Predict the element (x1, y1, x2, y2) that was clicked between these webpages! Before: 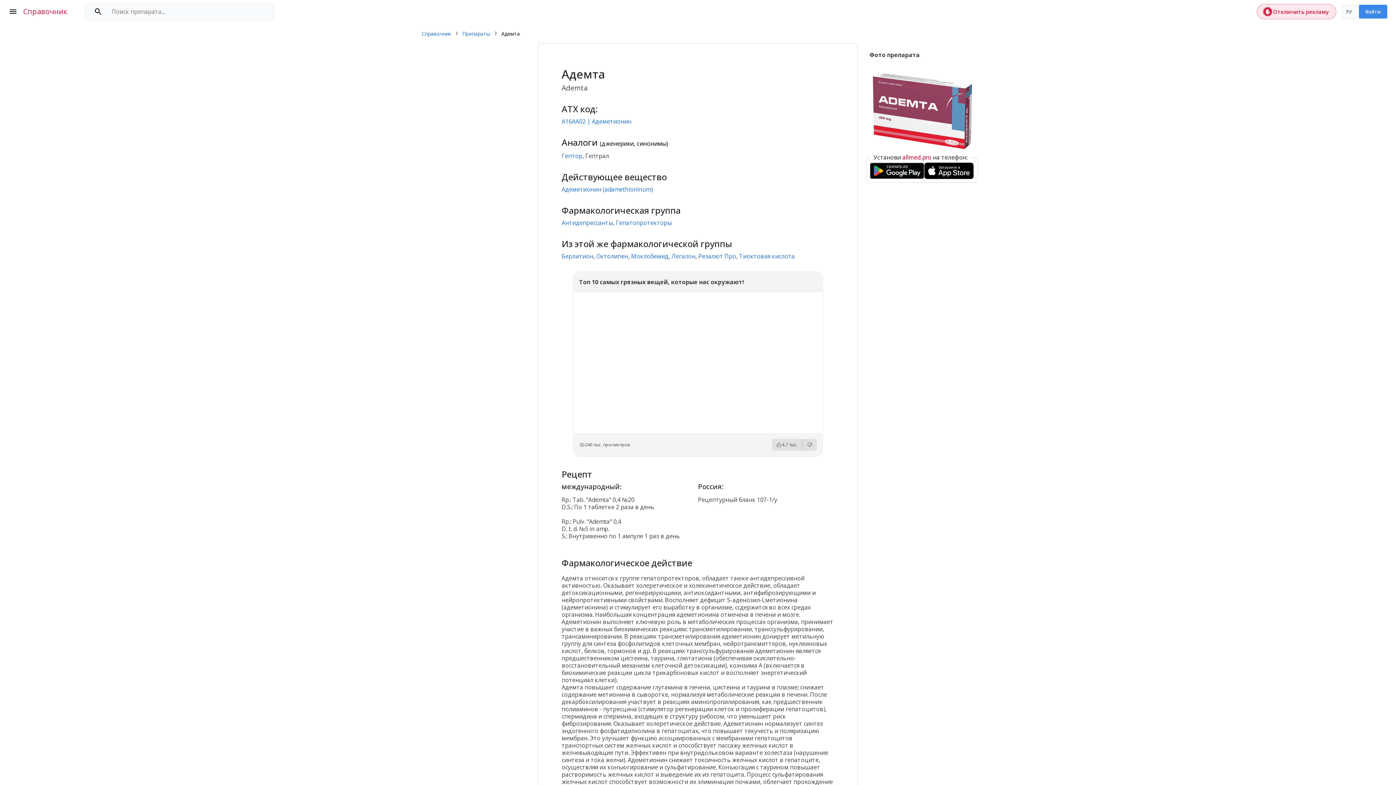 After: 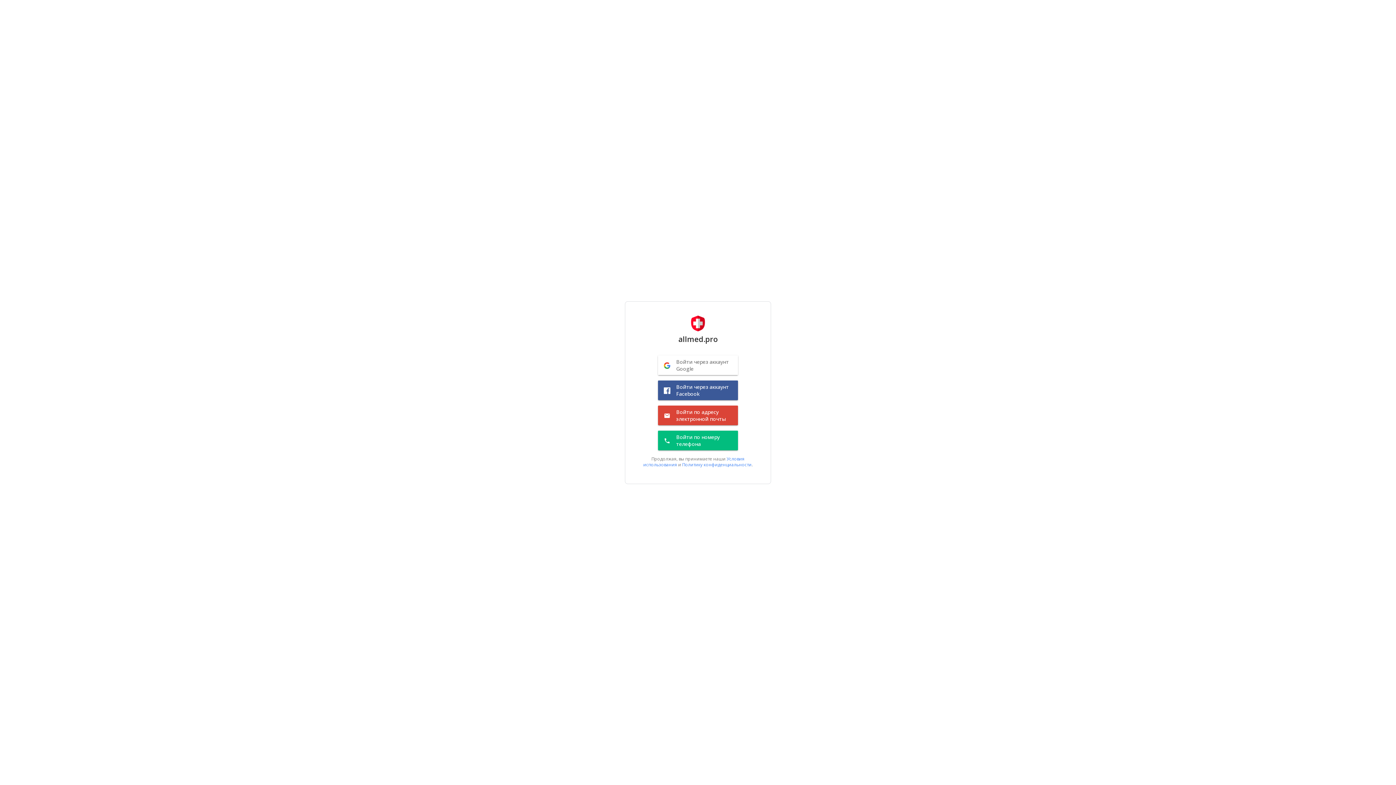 Action: bbox: (1359, 4, 1387, 18) label: Войти